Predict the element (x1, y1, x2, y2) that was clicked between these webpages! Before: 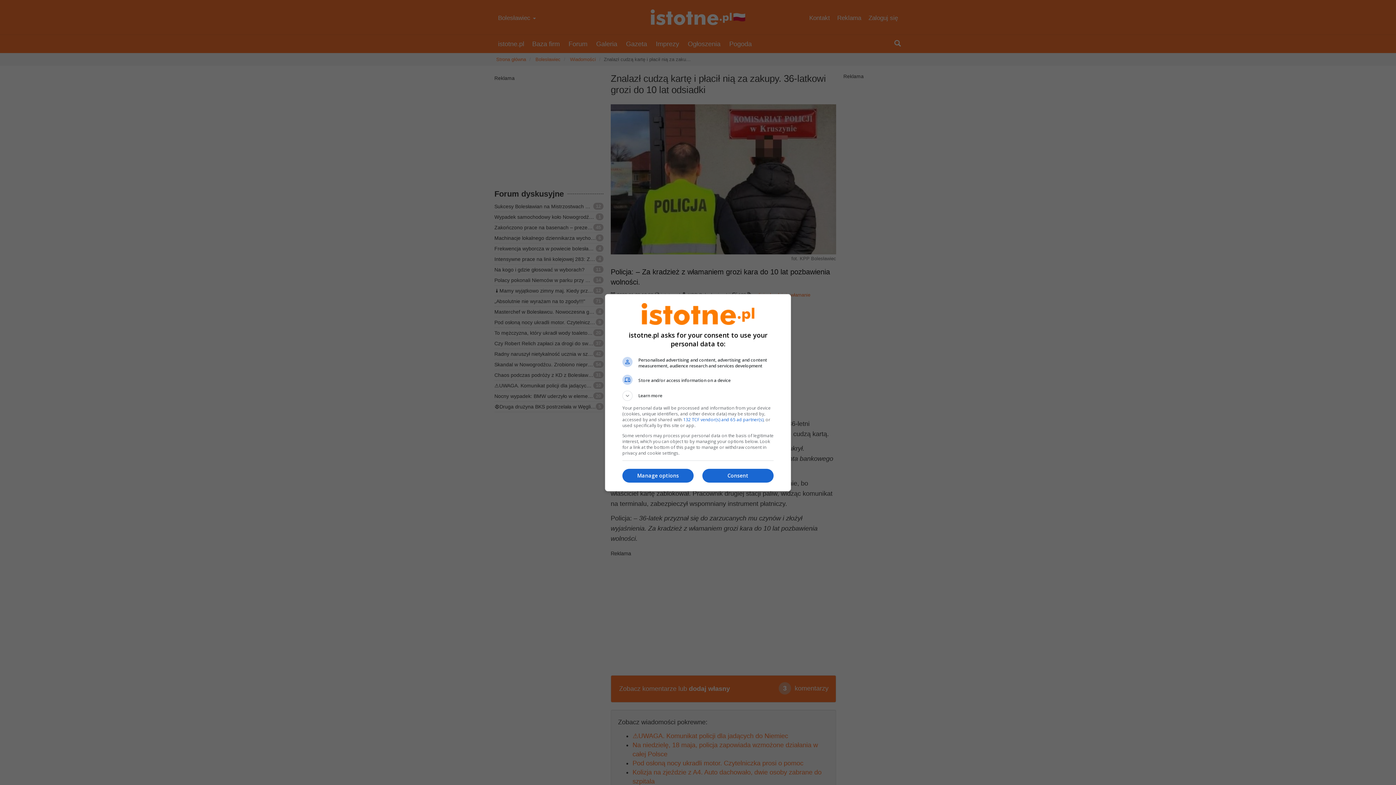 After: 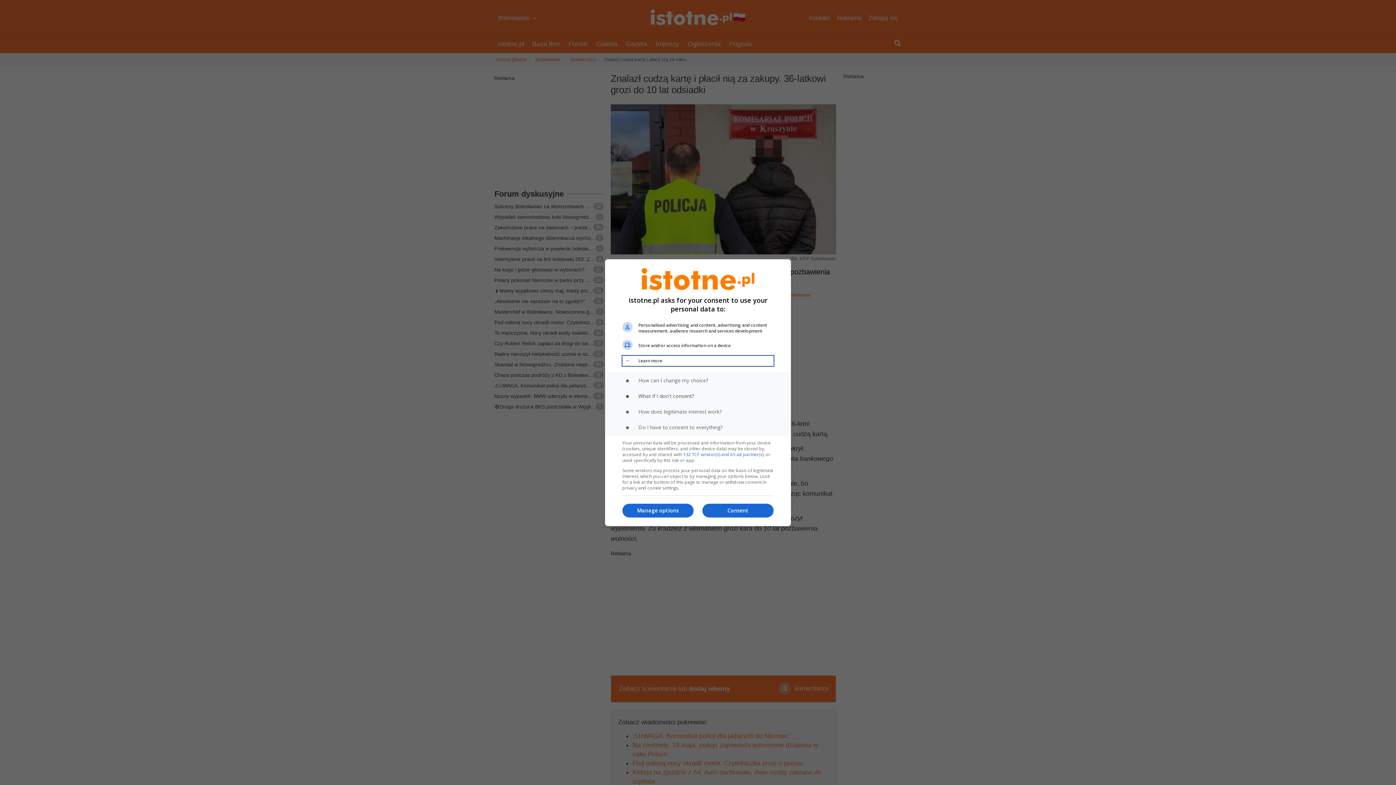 Action: label: Learn more bbox: (622, 390, 773, 400)